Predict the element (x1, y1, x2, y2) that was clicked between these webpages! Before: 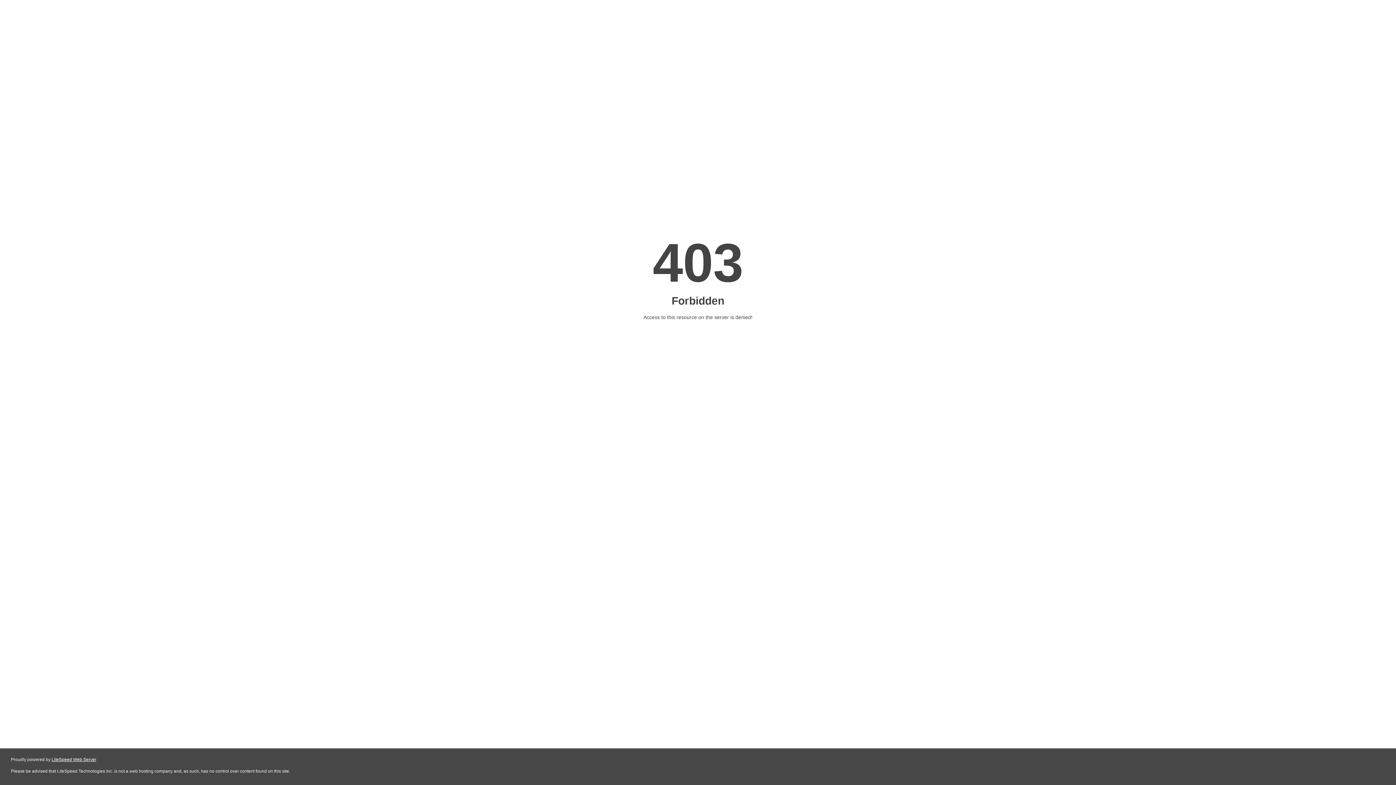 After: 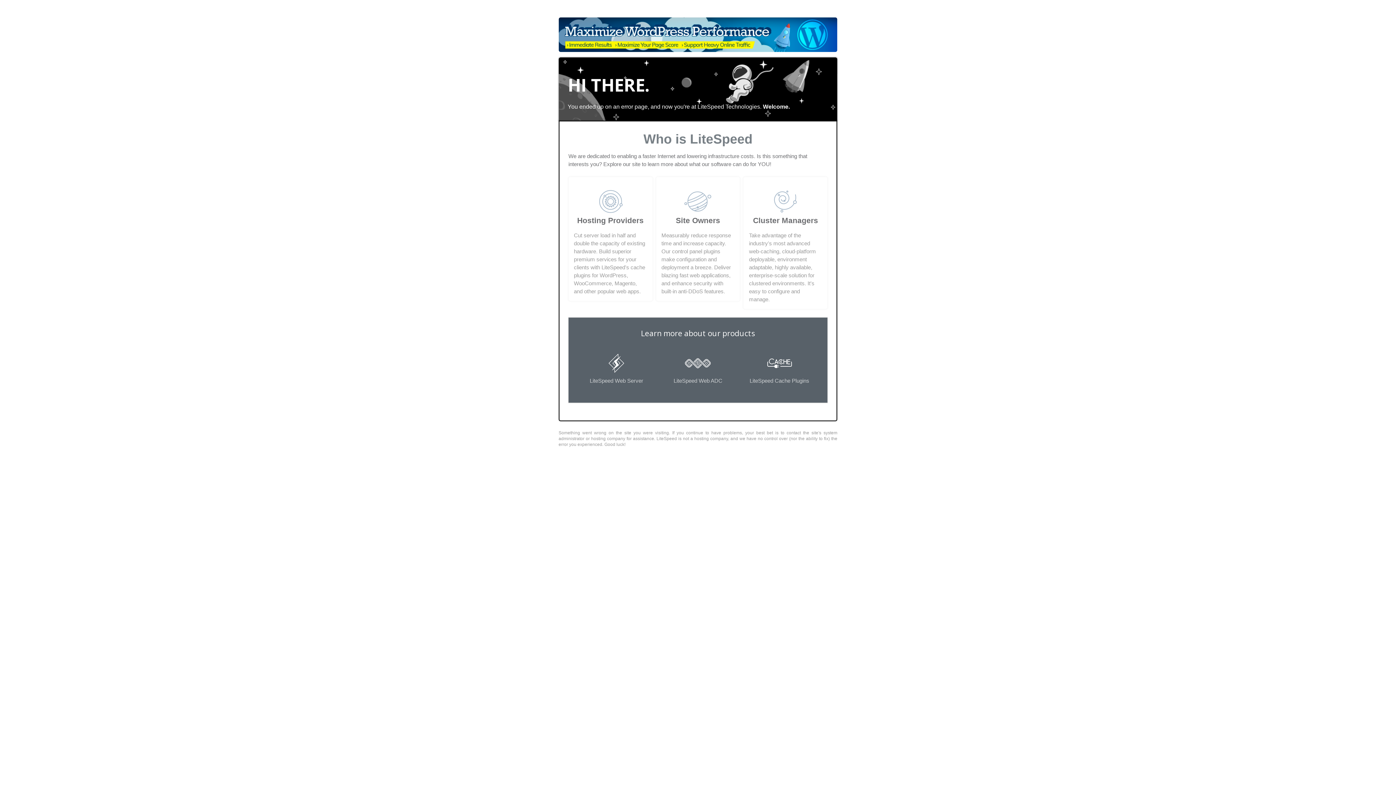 Action: bbox: (51, 757, 96, 762) label: LiteSpeed Web Server